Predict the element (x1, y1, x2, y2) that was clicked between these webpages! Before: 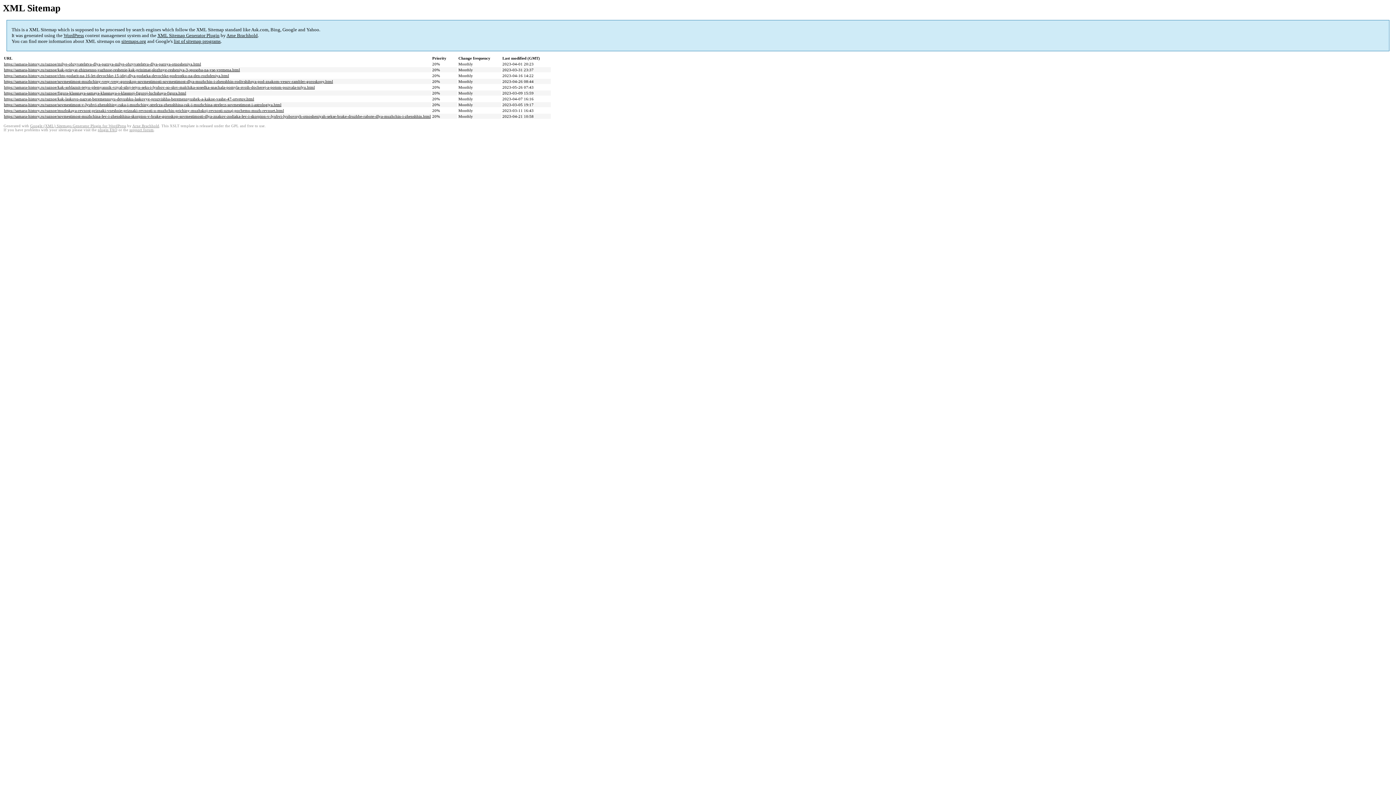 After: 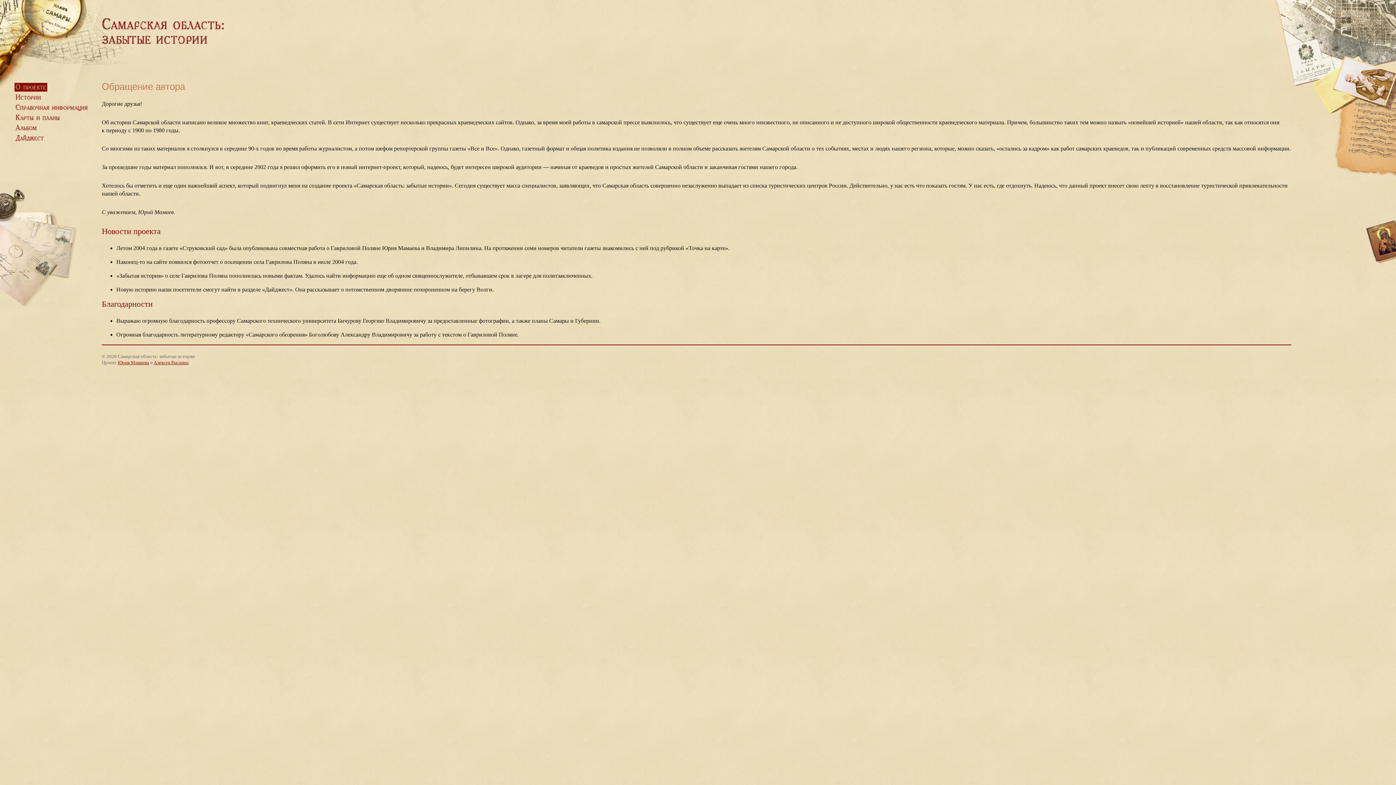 Action: bbox: (4, 114, 430, 118) label: https://samara-history.ru/raznoe/sovmestimost-muzhchina-lev-i-zhenshhina-skorpion-v-brake-goroskop-sovmestimosti-dlya-znakov-zodiaka-lev-i-skorpion-v-lyubvi-lyubovnyh-otnosheniyah-sekse-brake-druzhbe-rabote-dlya-muzhchin-i-zhenshhin.html